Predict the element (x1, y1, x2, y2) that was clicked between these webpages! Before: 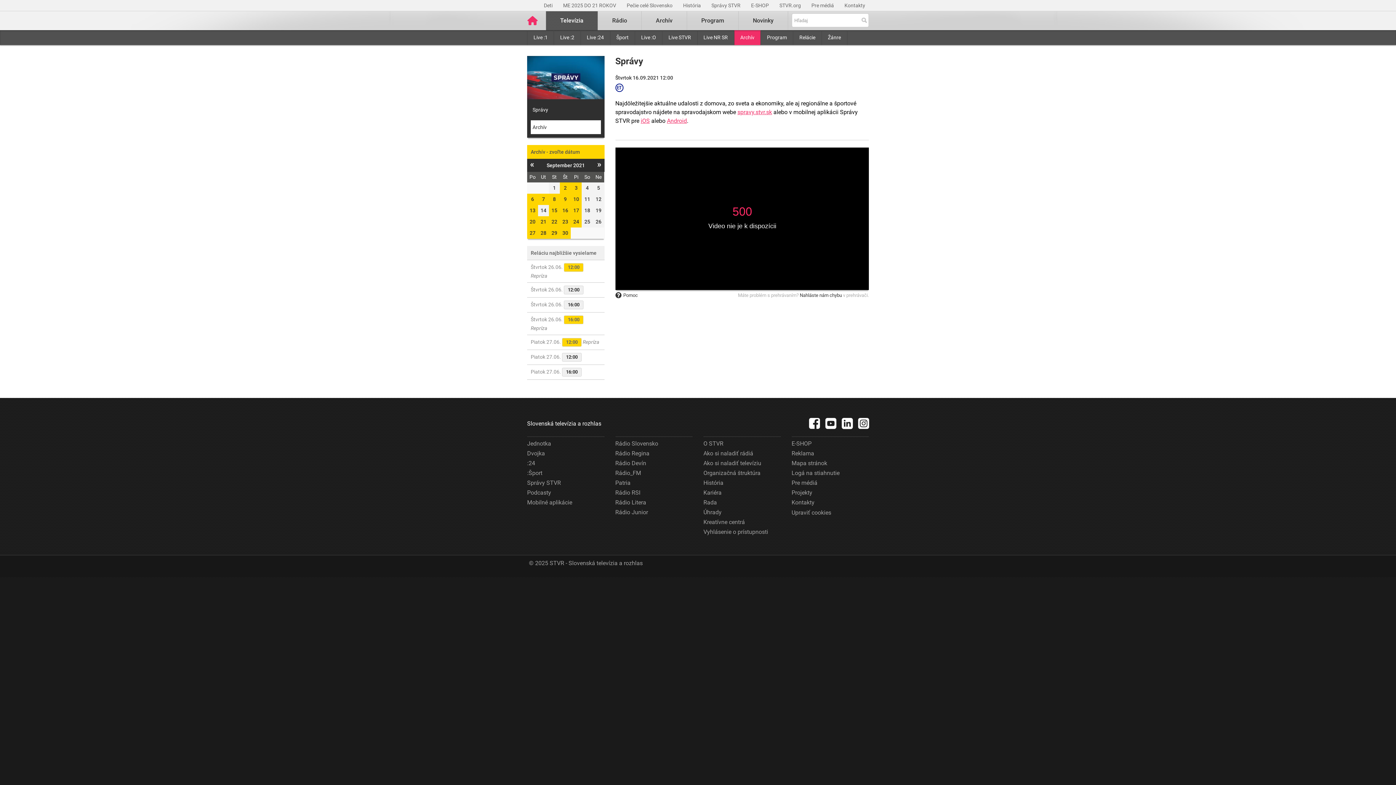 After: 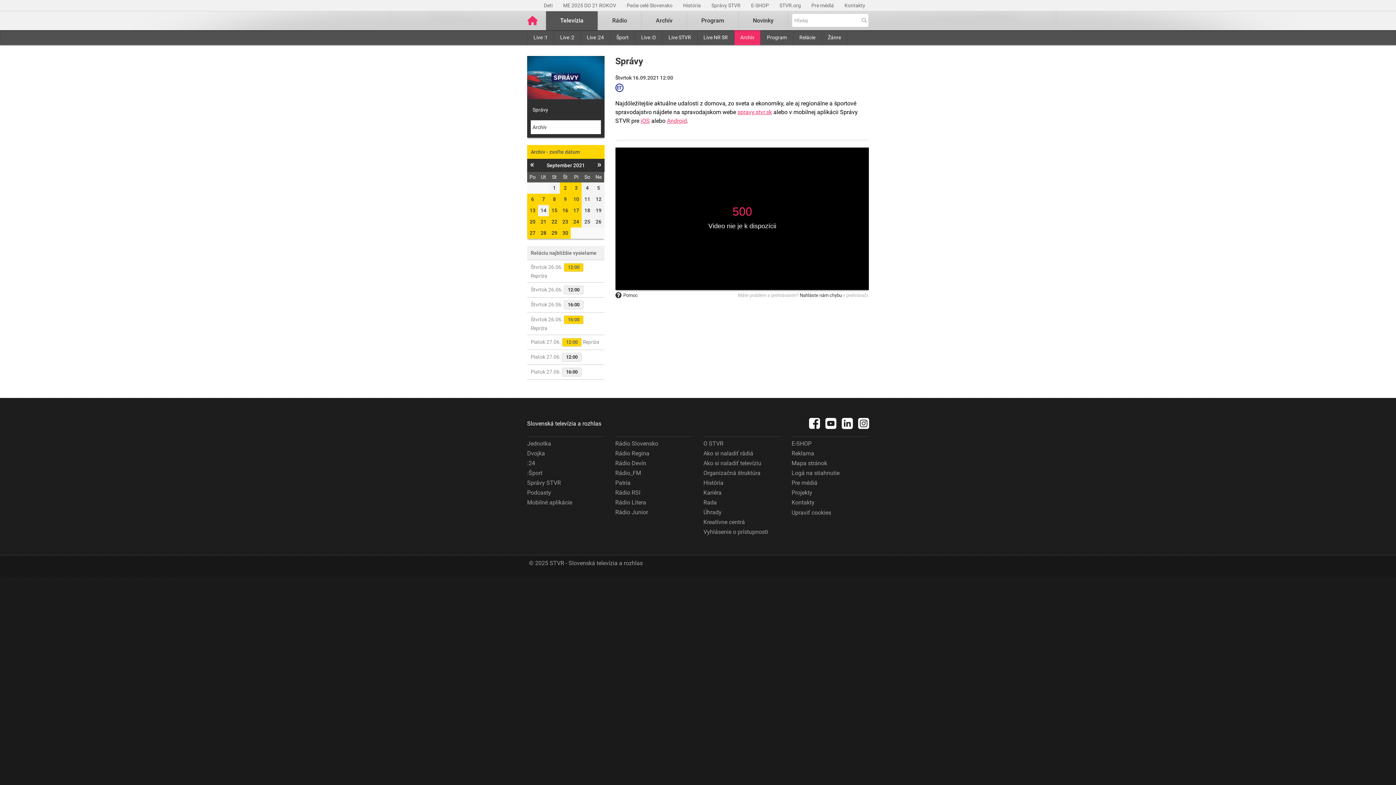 Action: bbox: (560, 205, 570, 216) label: 16